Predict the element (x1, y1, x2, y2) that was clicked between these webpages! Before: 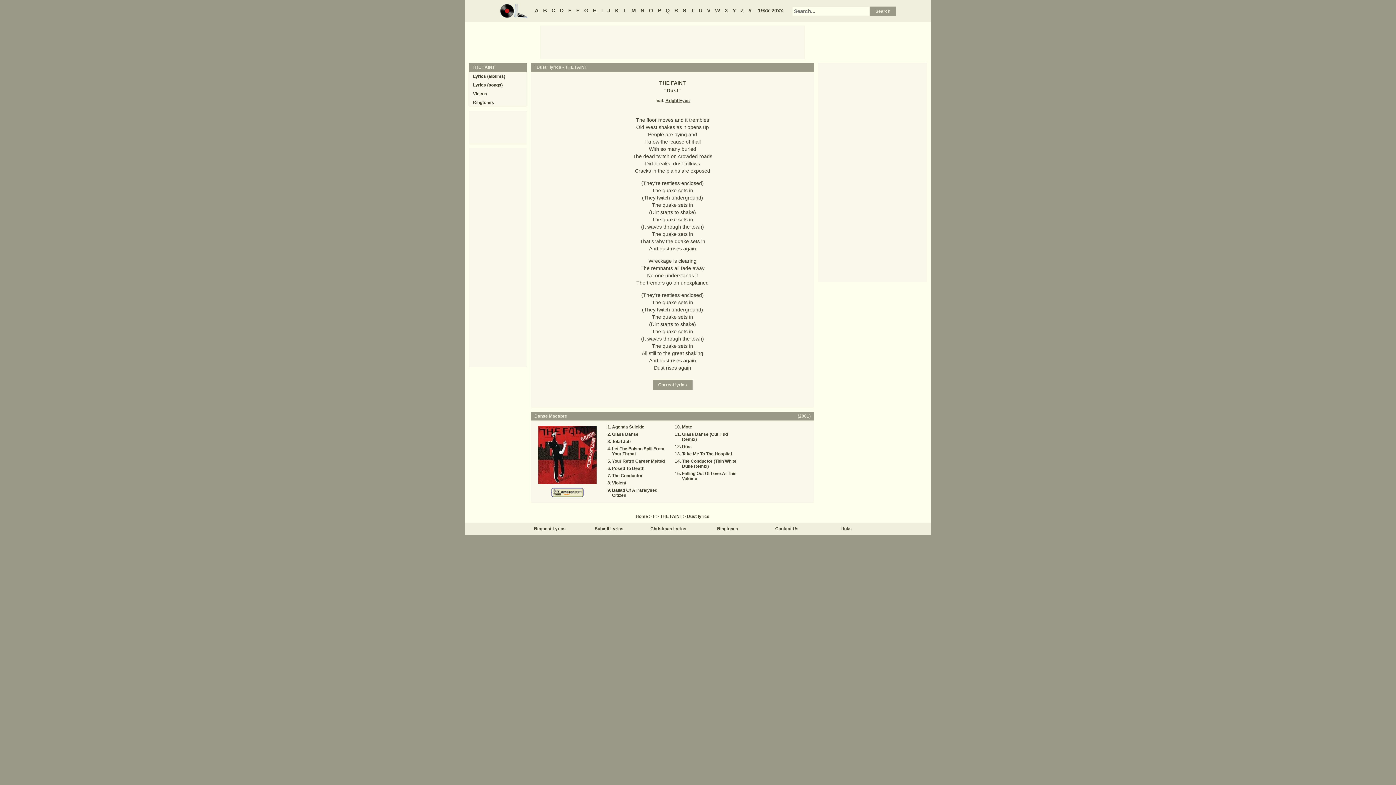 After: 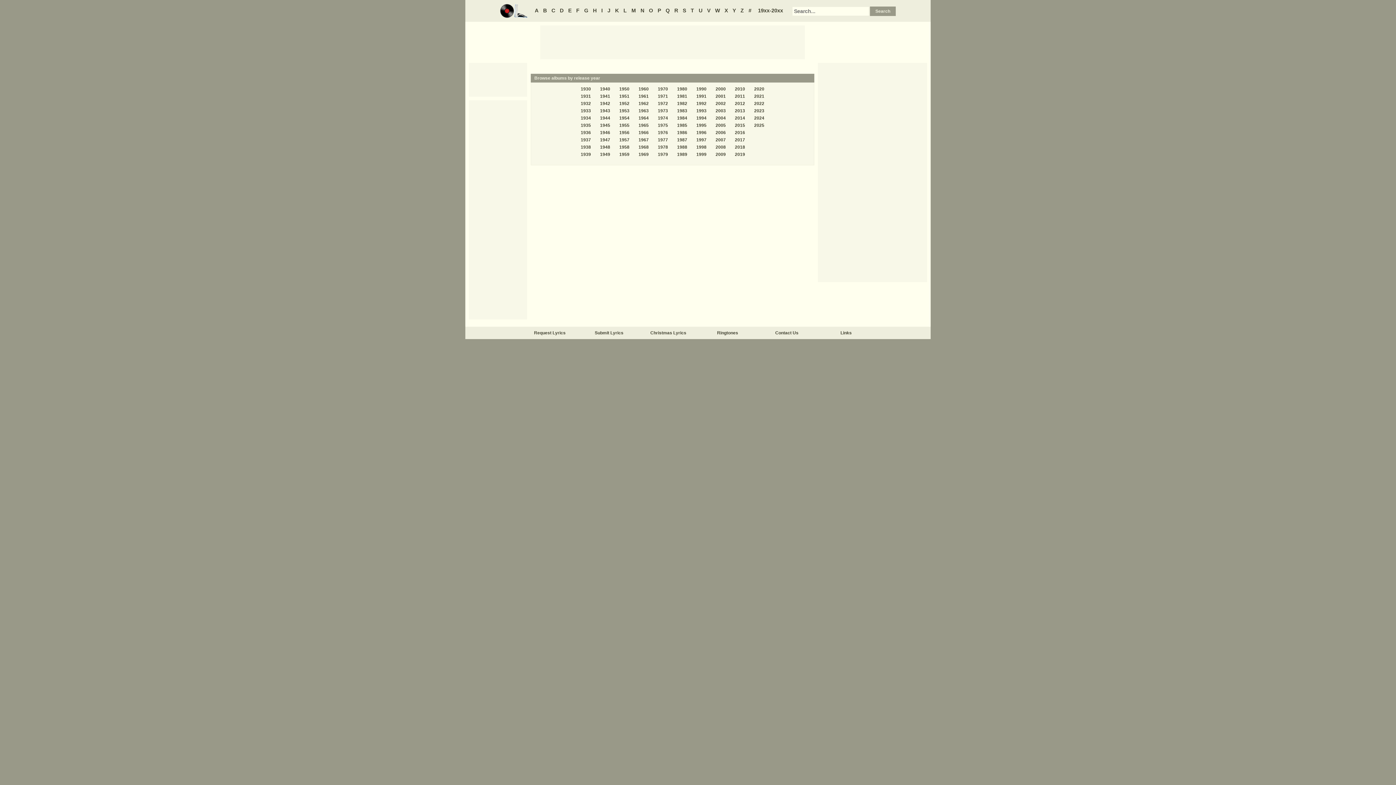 Action: label: 19xx-20xx bbox: (754, 7, 786, 13)